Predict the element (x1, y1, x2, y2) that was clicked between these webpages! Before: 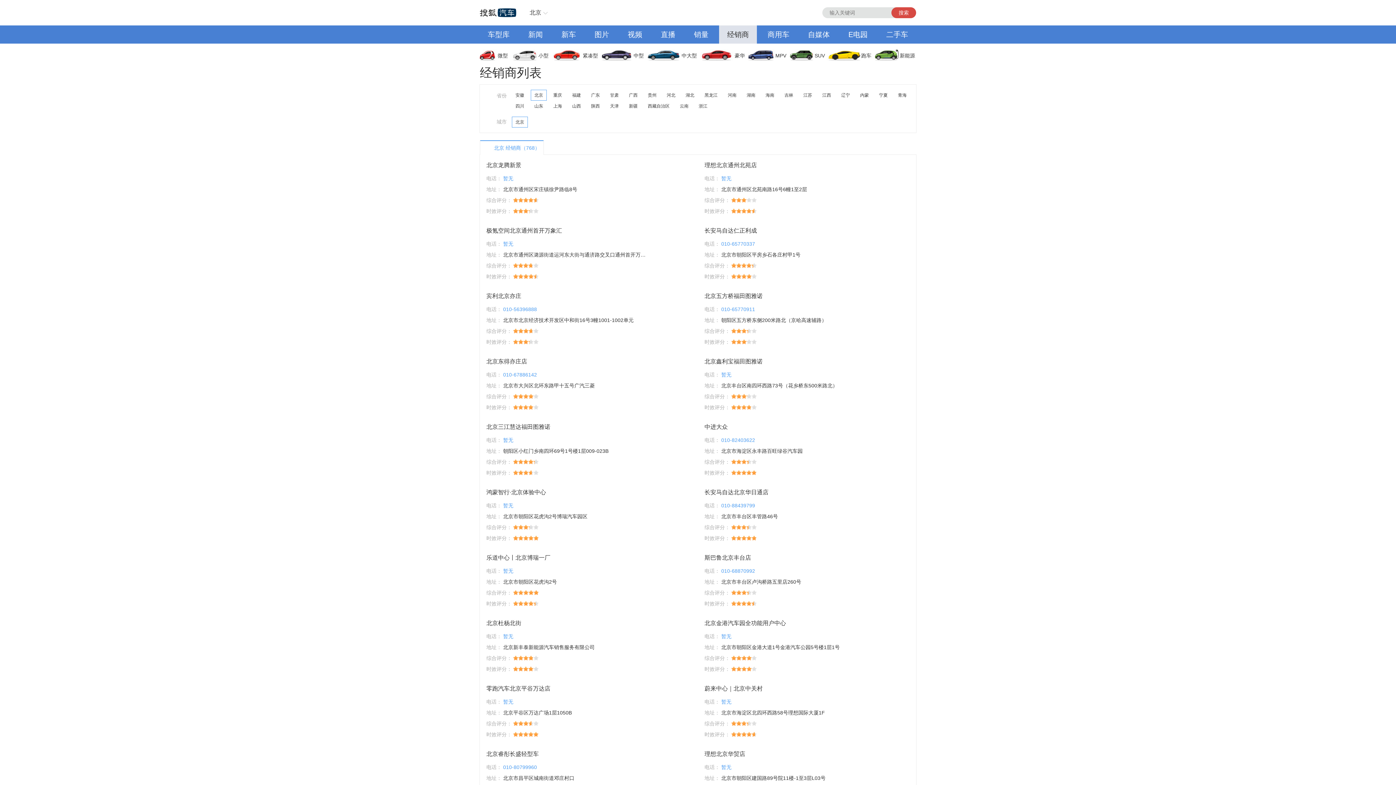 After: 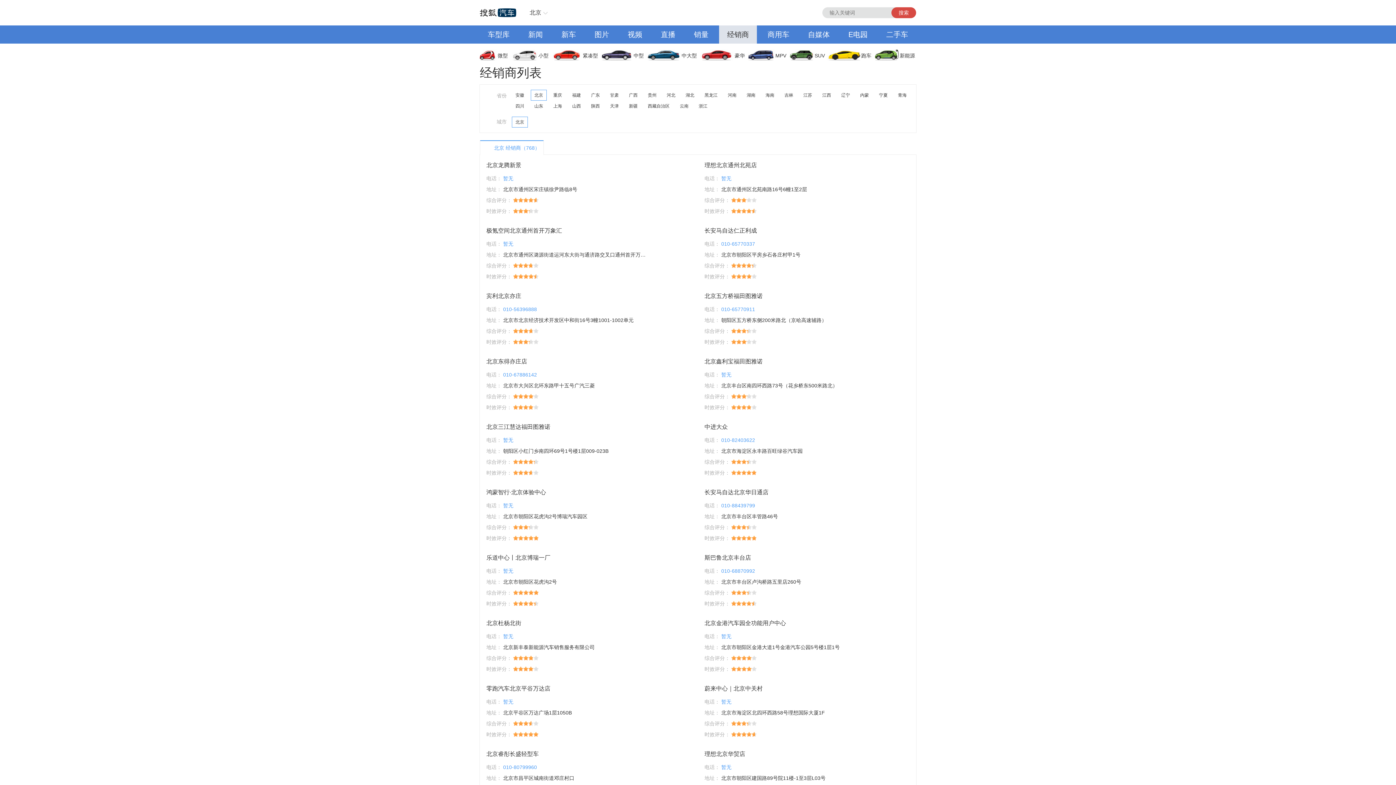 Action: bbox: (686, 25, 716, 43) label: 销量